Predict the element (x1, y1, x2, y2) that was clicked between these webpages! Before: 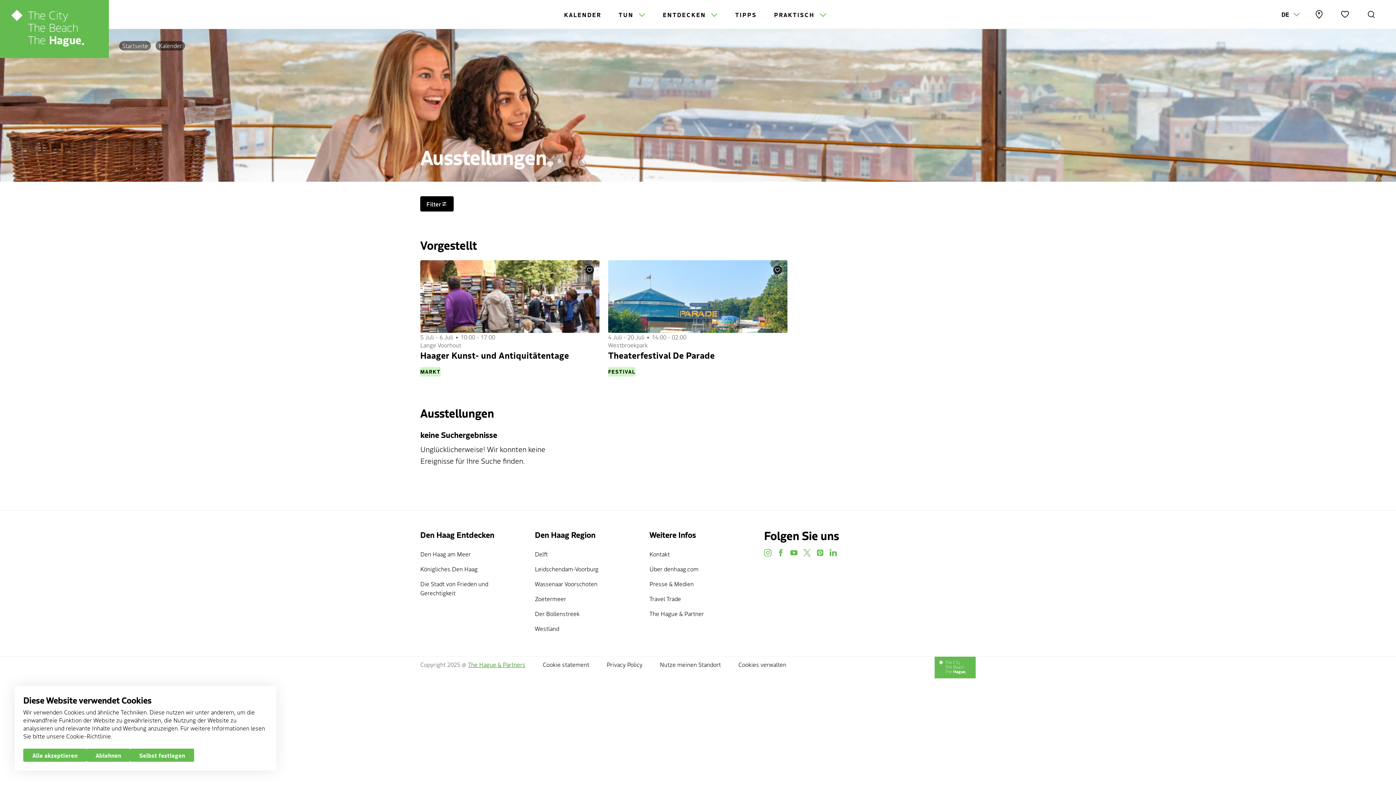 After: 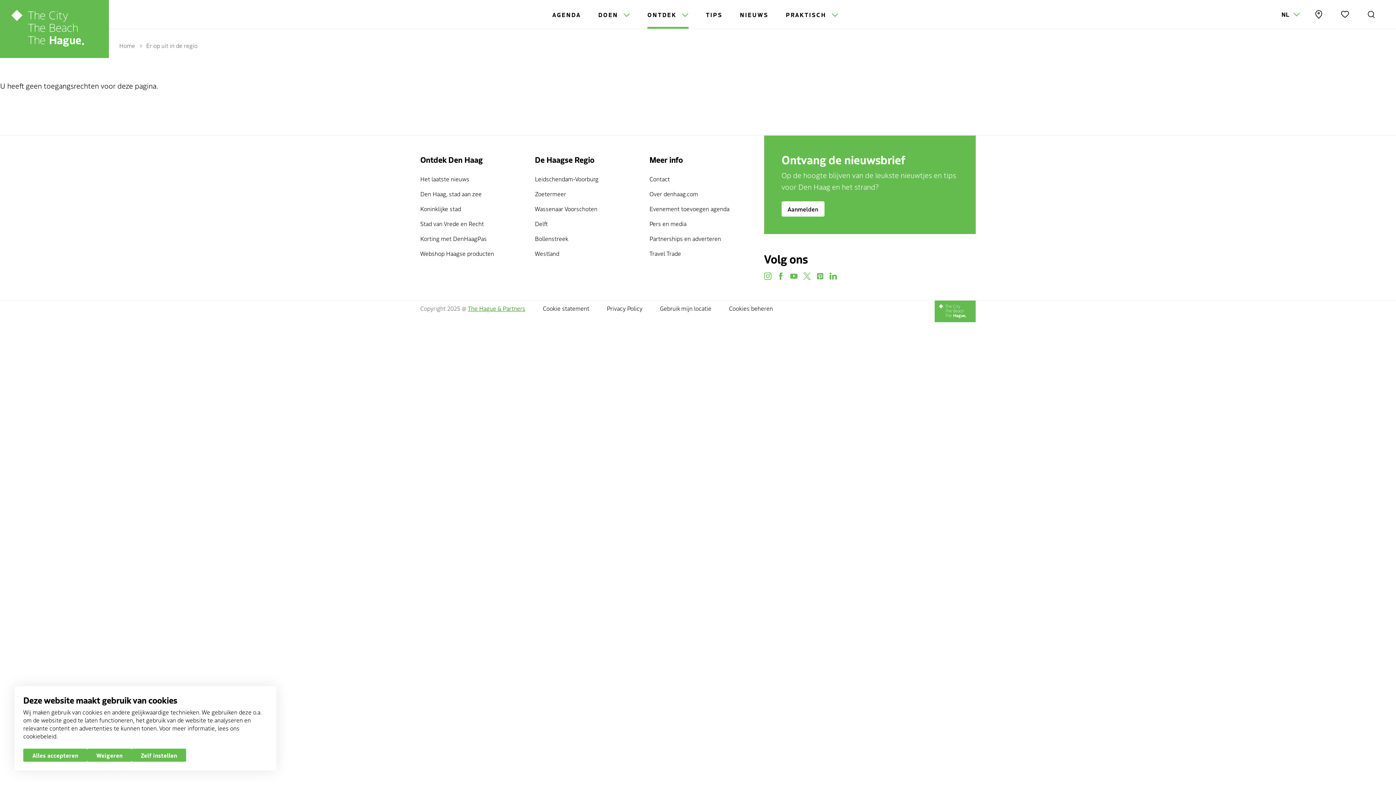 Action: bbox: (534, 579, 632, 588) label: Wassenaar Voorschoten